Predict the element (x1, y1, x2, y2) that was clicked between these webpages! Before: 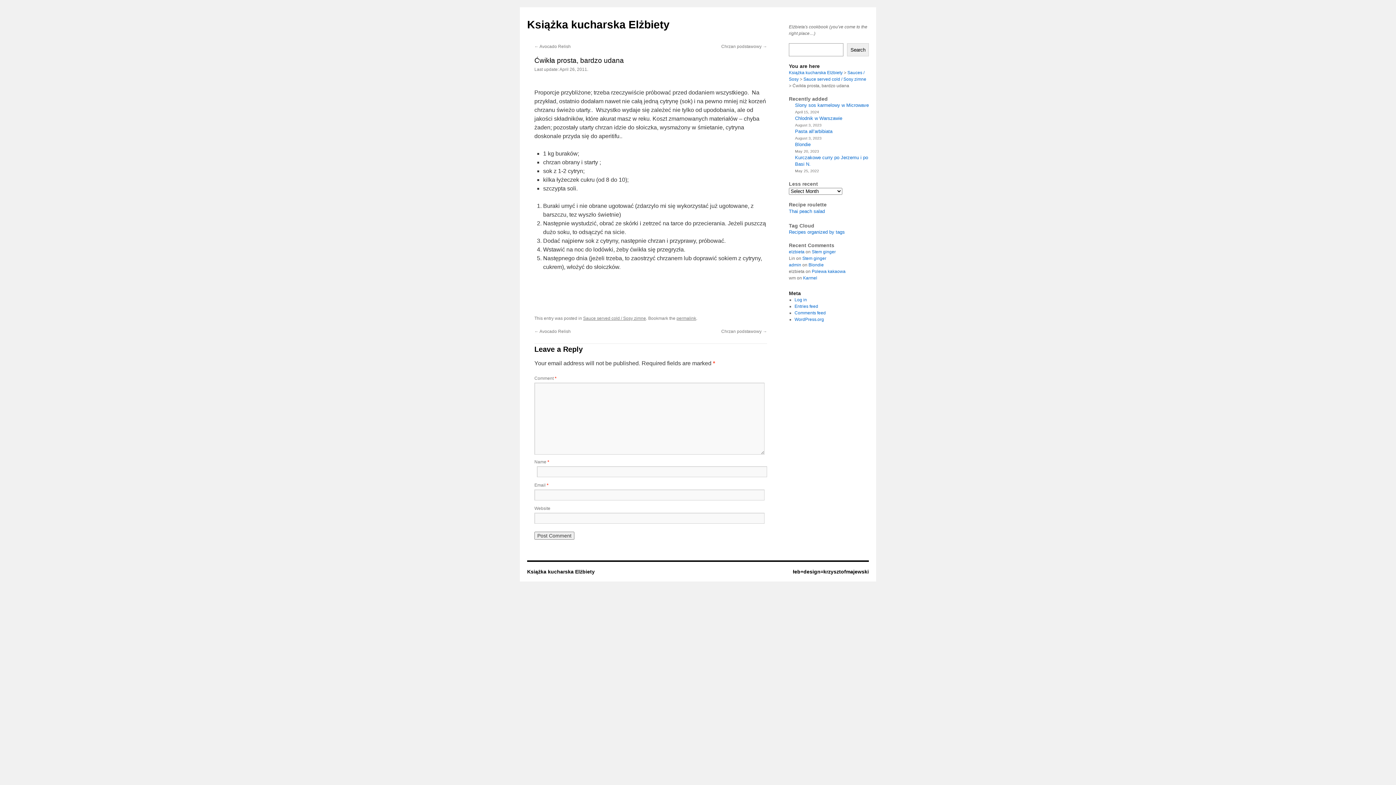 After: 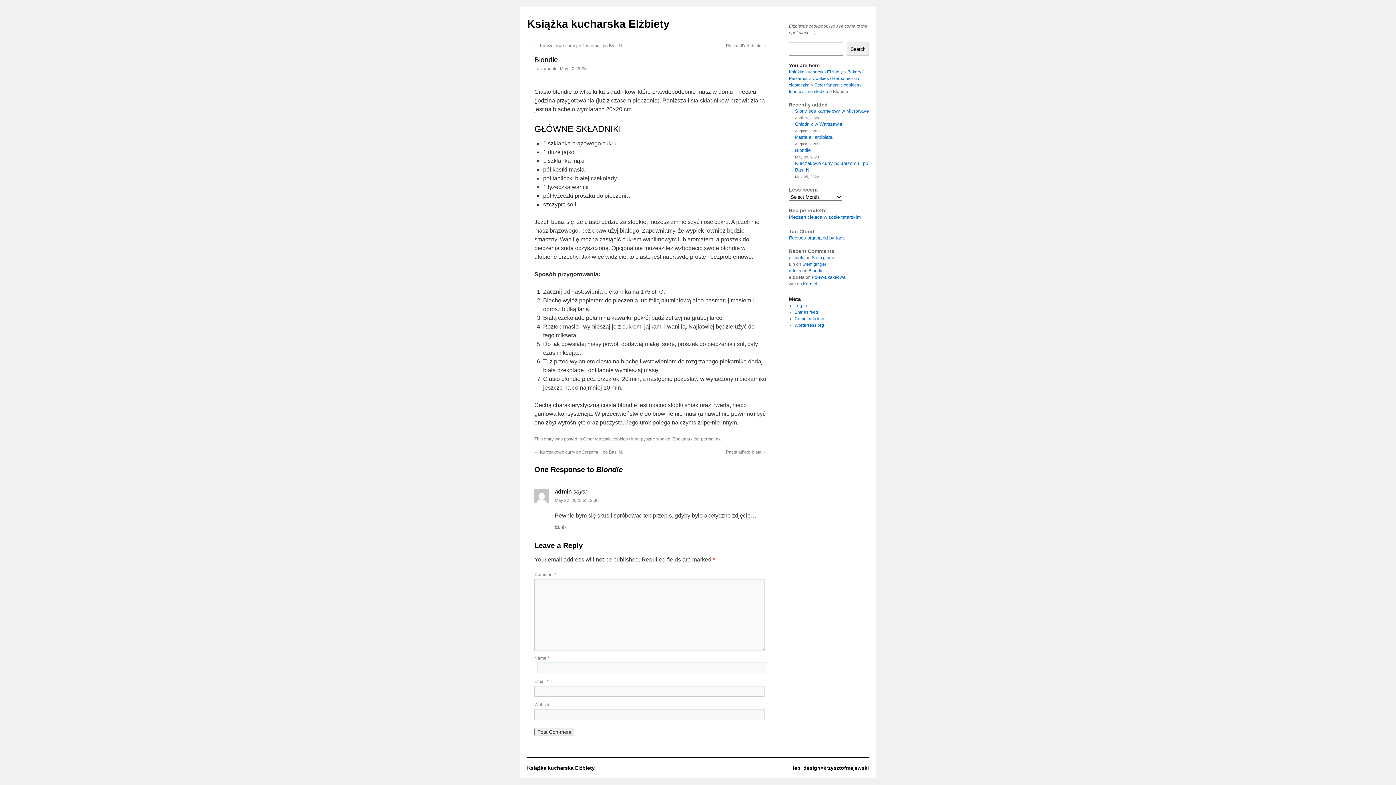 Action: label: Blondie bbox: (808, 262, 824, 267)